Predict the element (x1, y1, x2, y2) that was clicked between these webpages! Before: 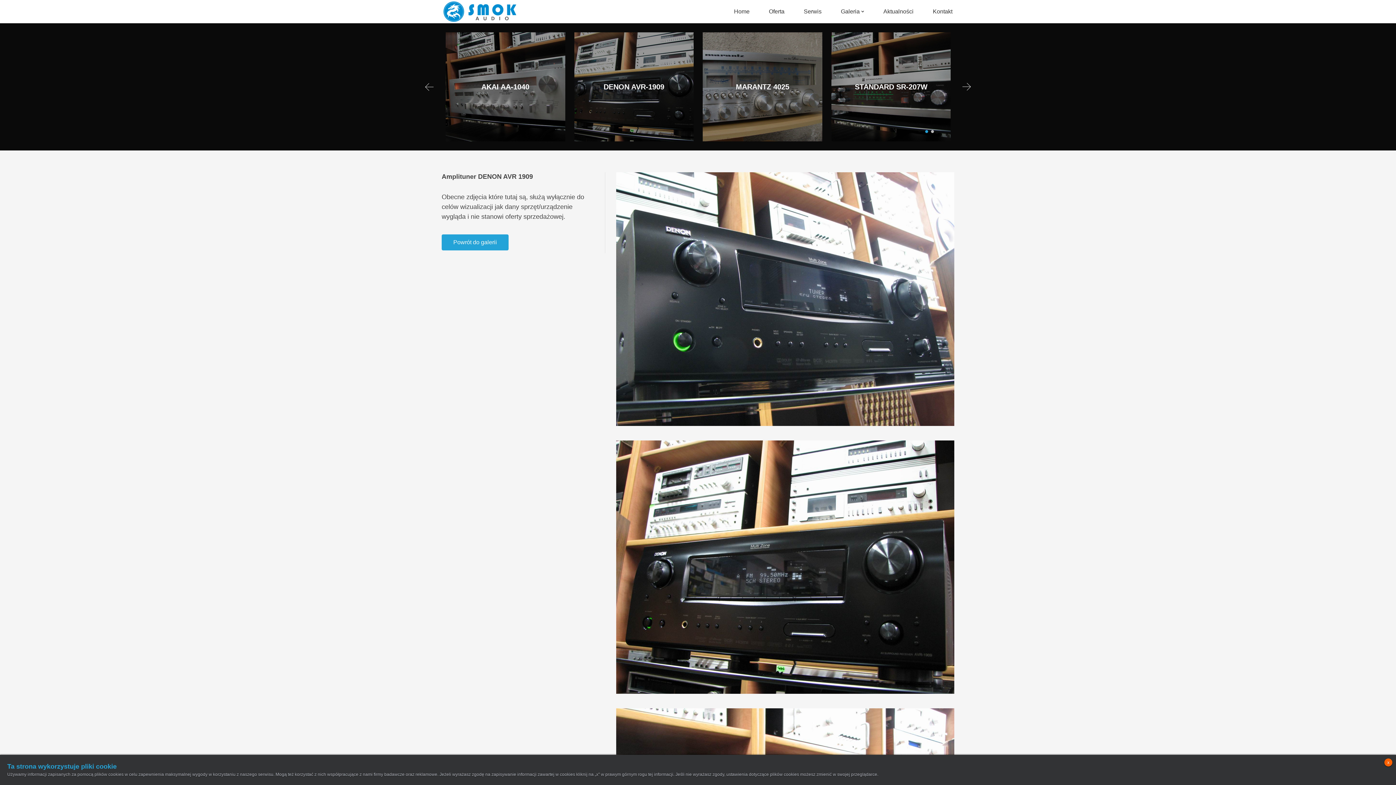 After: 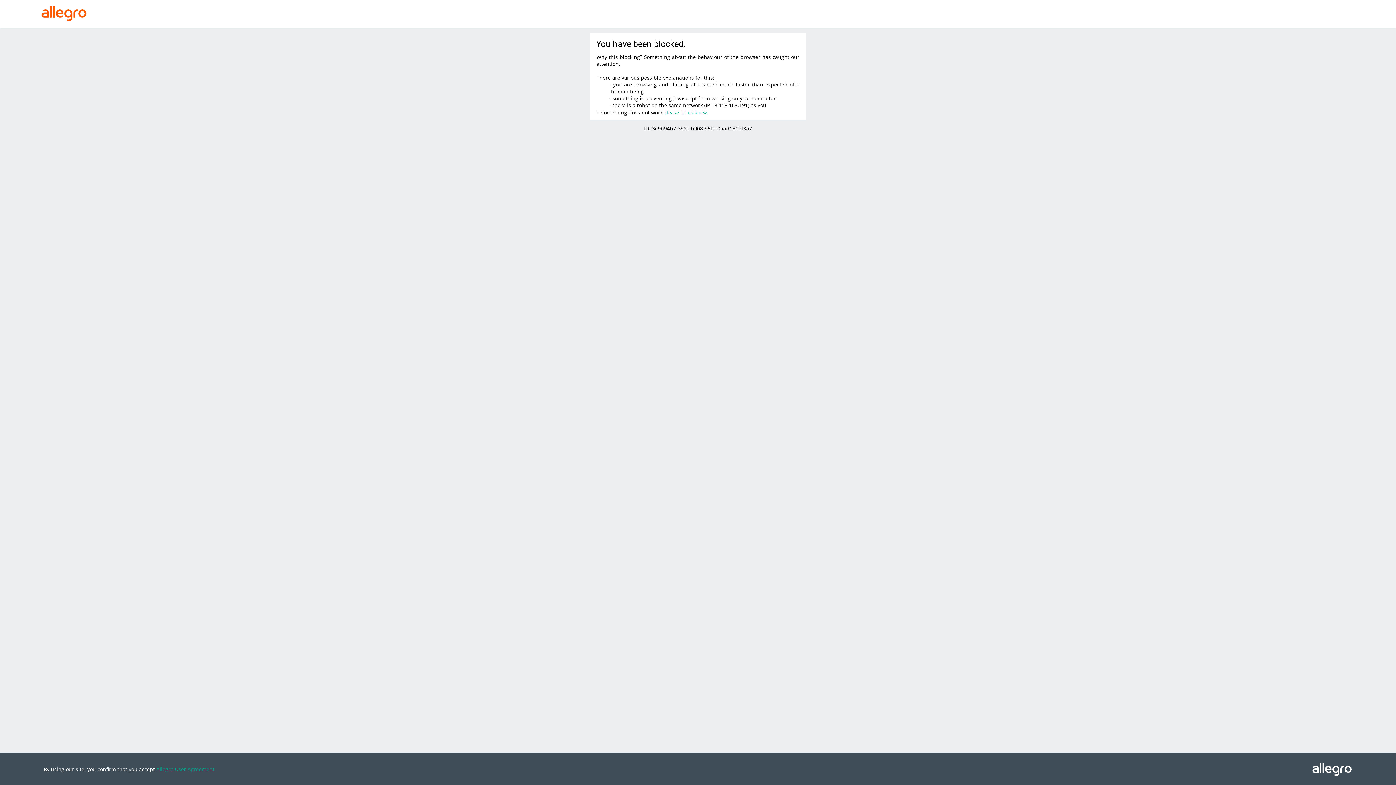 Action: label: Oferta bbox: (769, 0, 784, 23)